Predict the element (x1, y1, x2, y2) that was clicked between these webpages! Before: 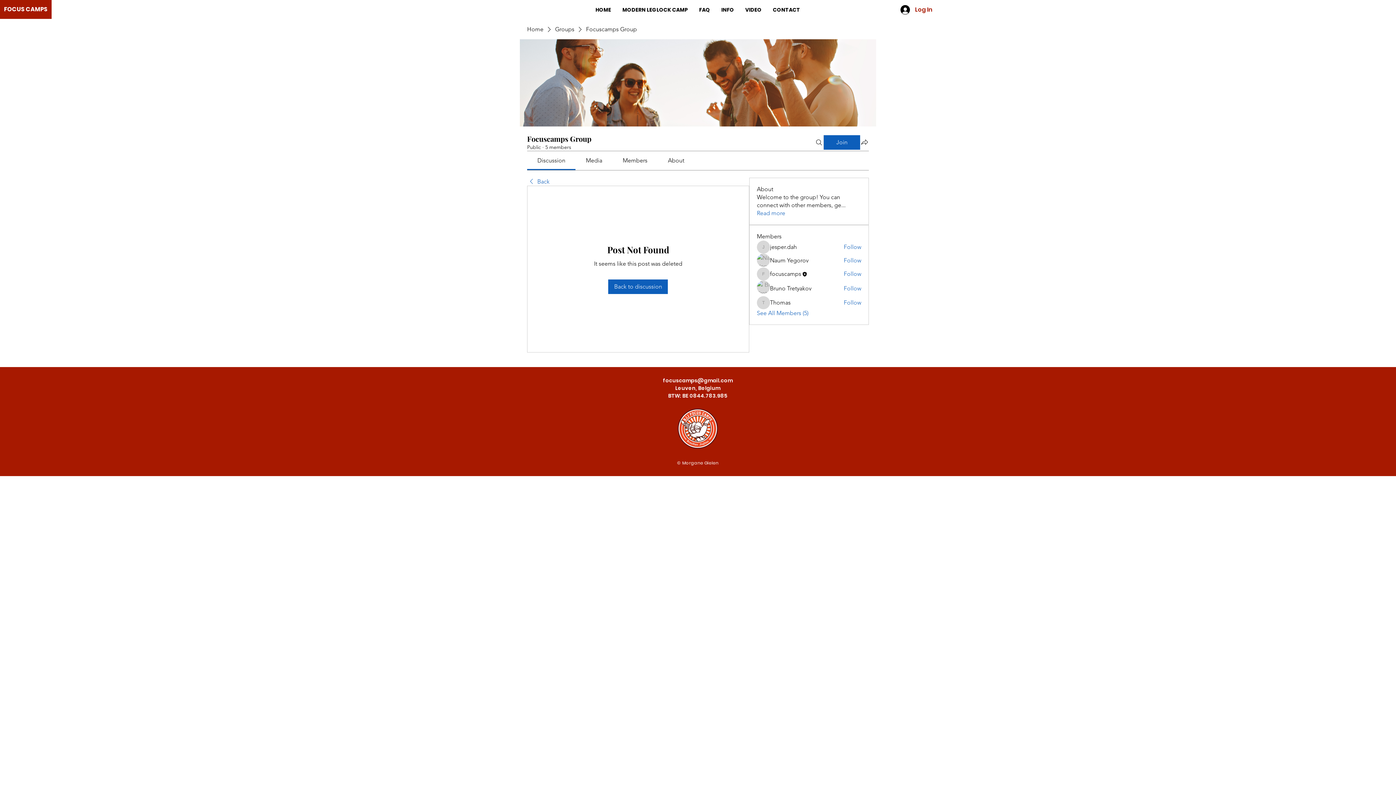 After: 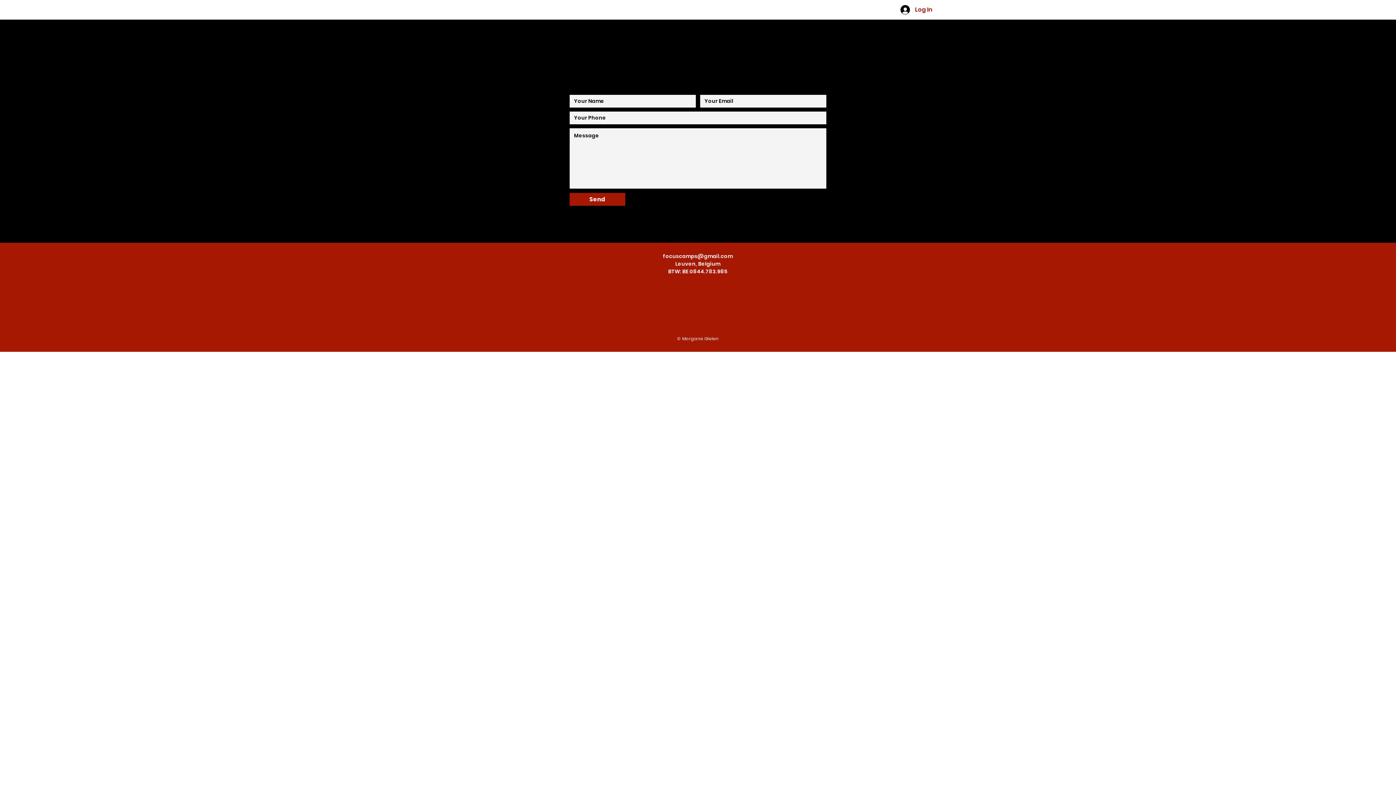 Action: label: CONTACT bbox: (767, 2, 805, 17)